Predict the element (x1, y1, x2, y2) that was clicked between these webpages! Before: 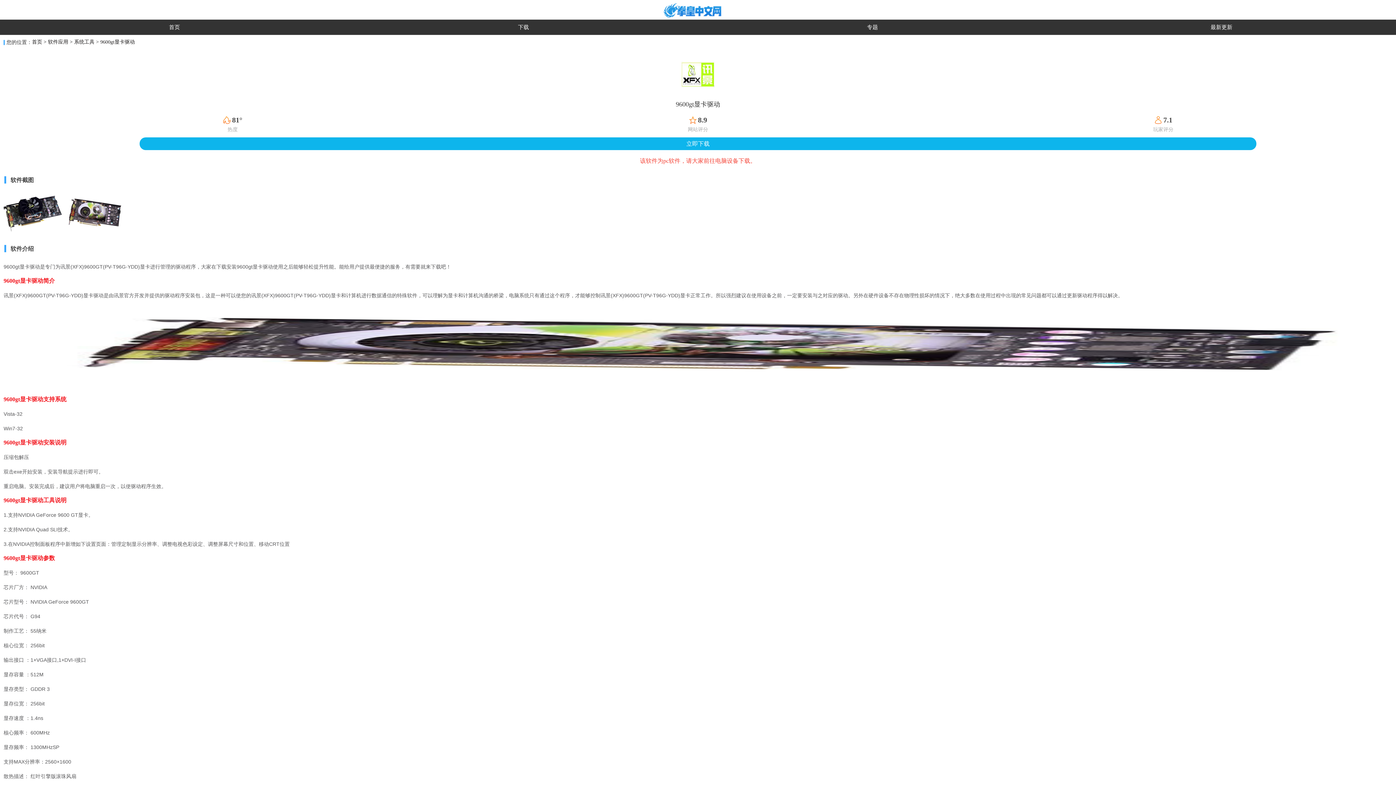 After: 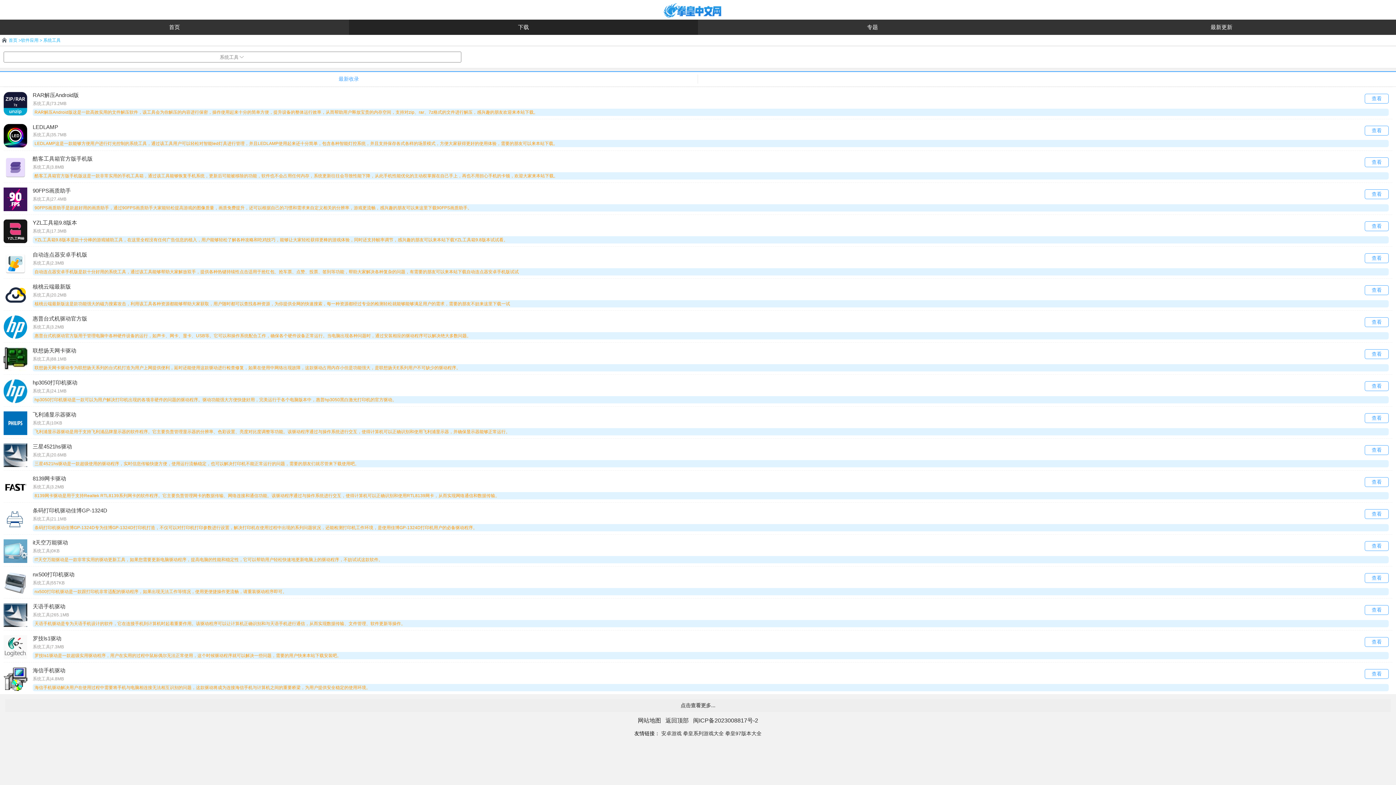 Action: bbox: (74, 39, 94, 44) label: 系统工具